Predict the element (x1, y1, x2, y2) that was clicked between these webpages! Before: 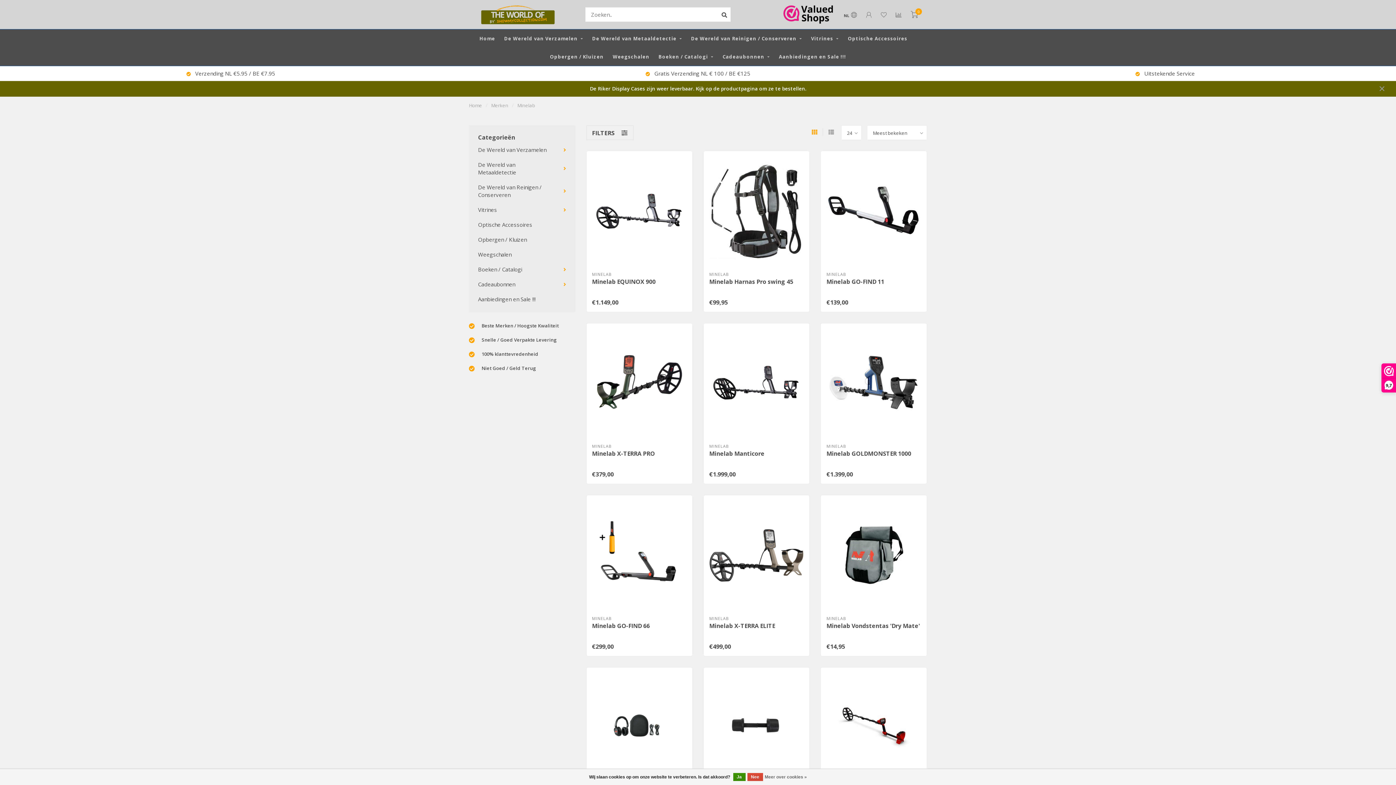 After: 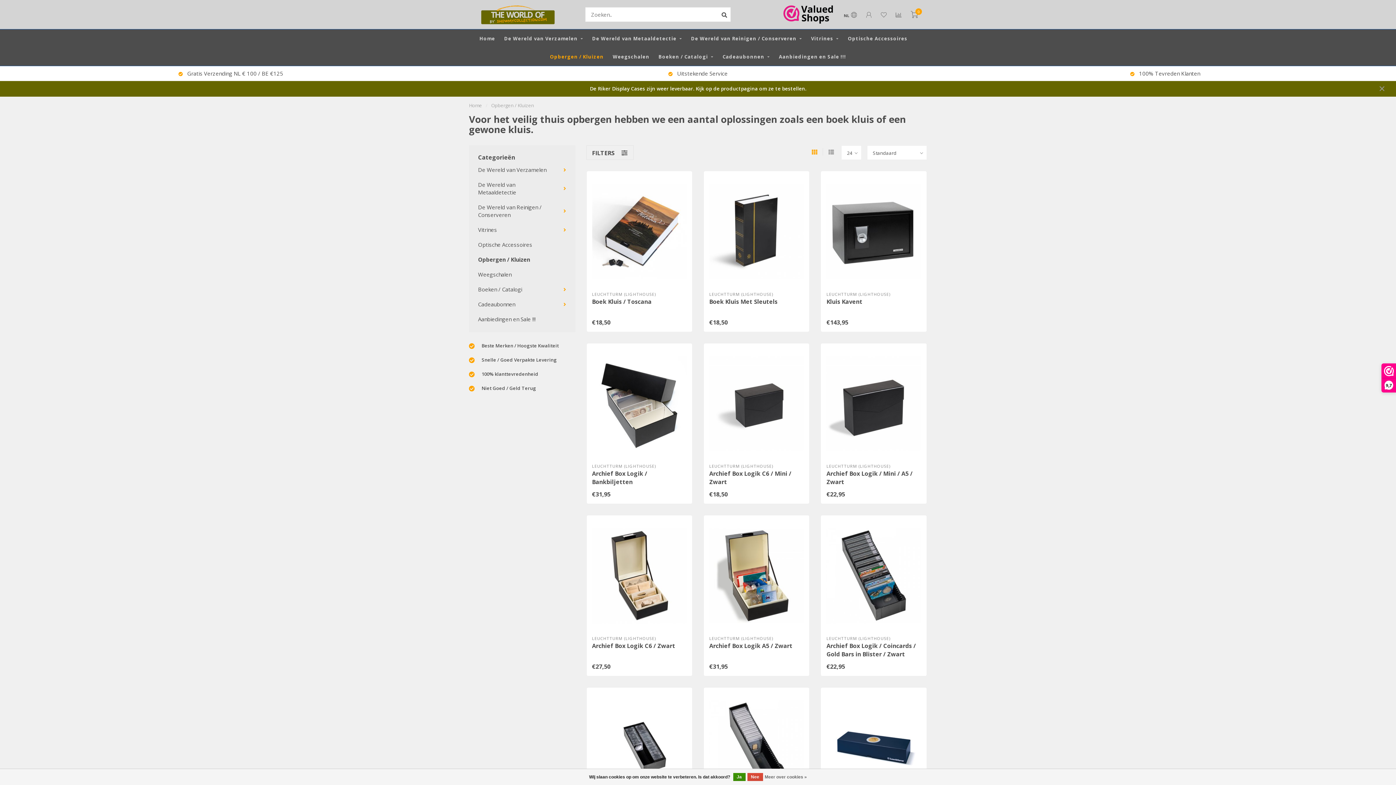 Action: label: Opbergen / Kluizen bbox: (478, 236, 526, 243)